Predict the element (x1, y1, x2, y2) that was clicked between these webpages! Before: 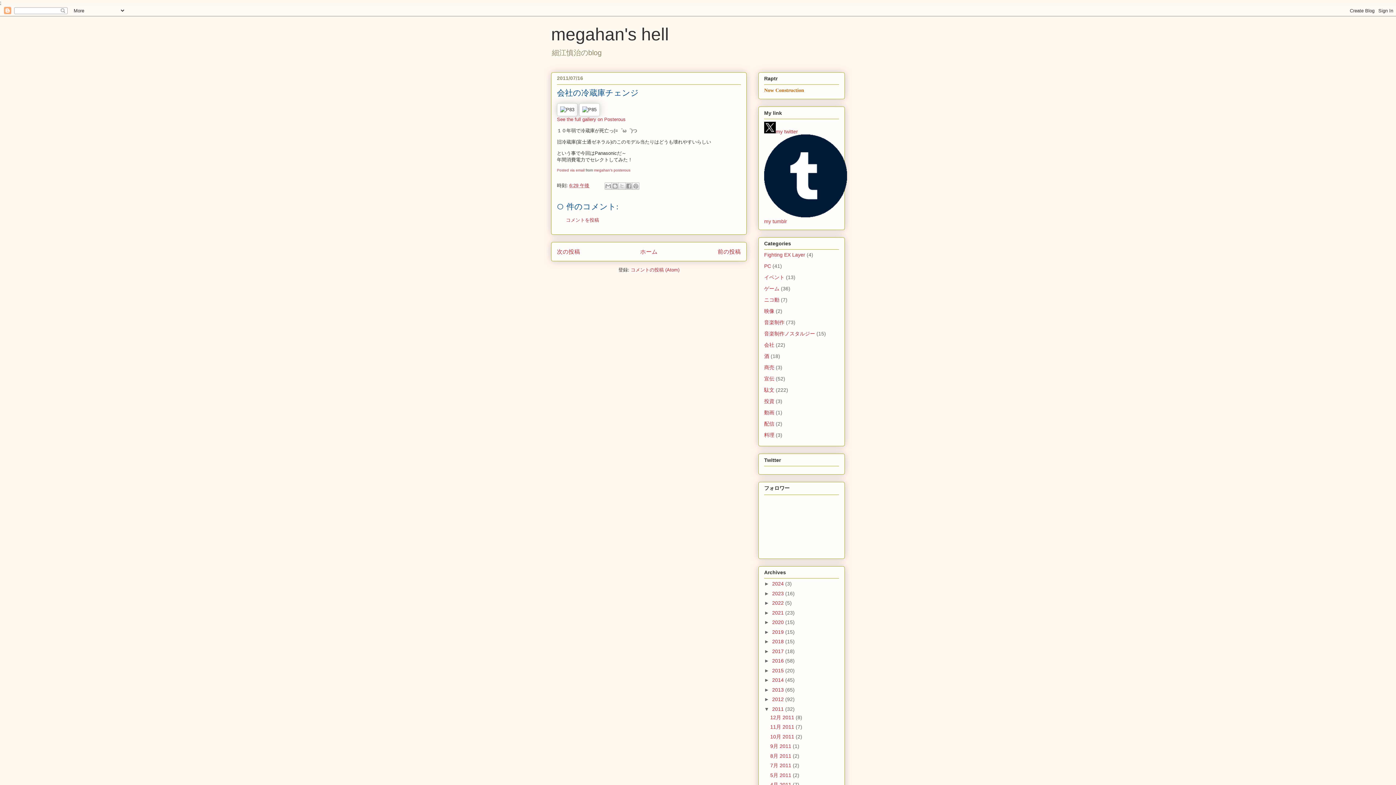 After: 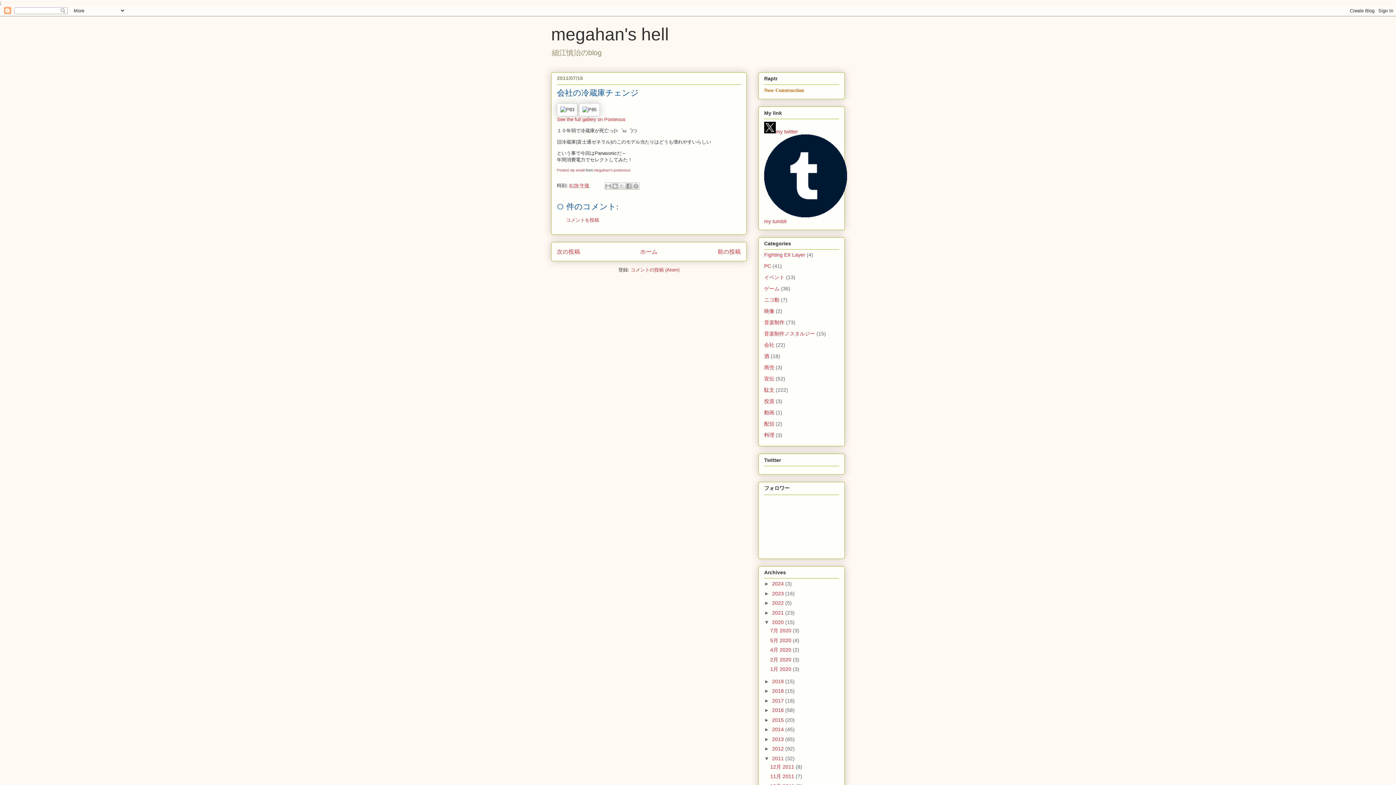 Action: label: ►   bbox: (764, 619, 772, 625)